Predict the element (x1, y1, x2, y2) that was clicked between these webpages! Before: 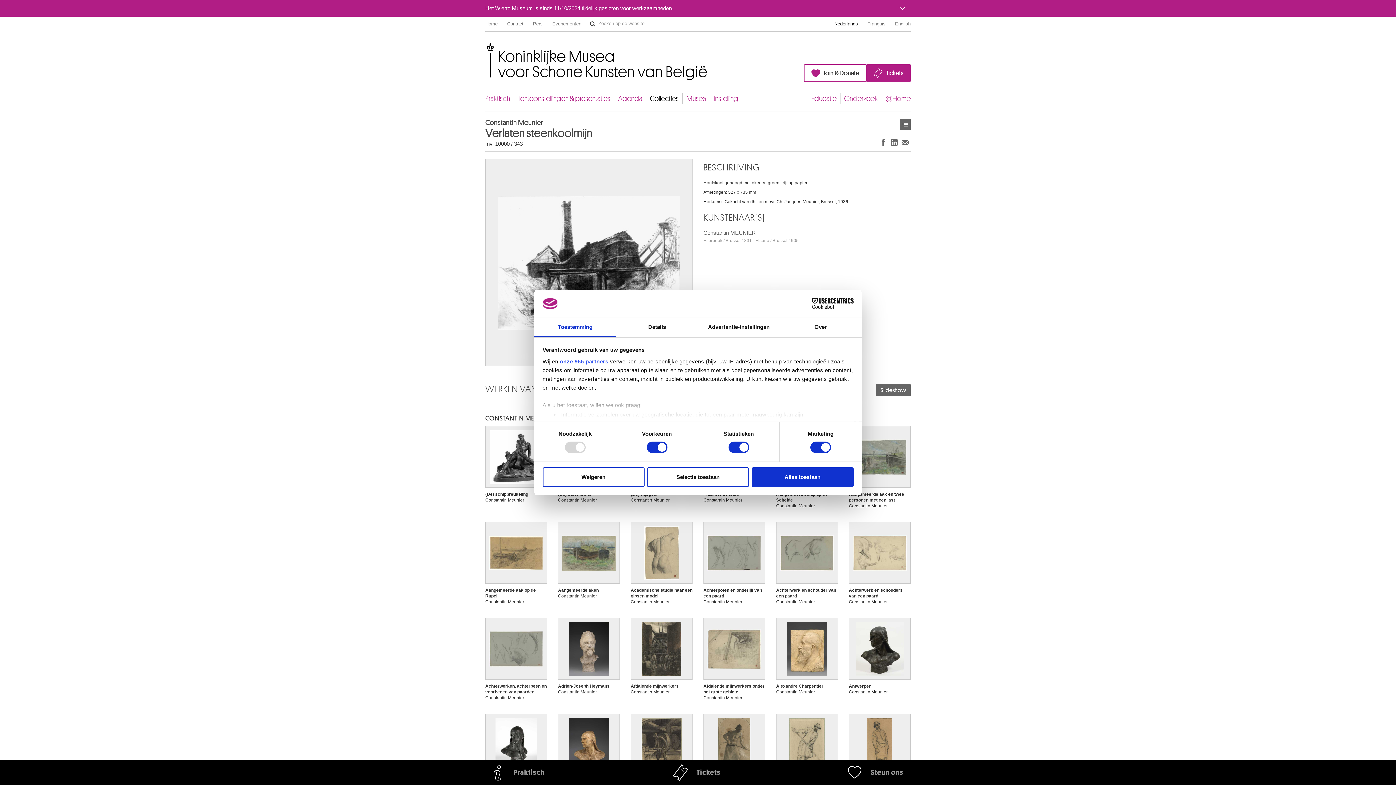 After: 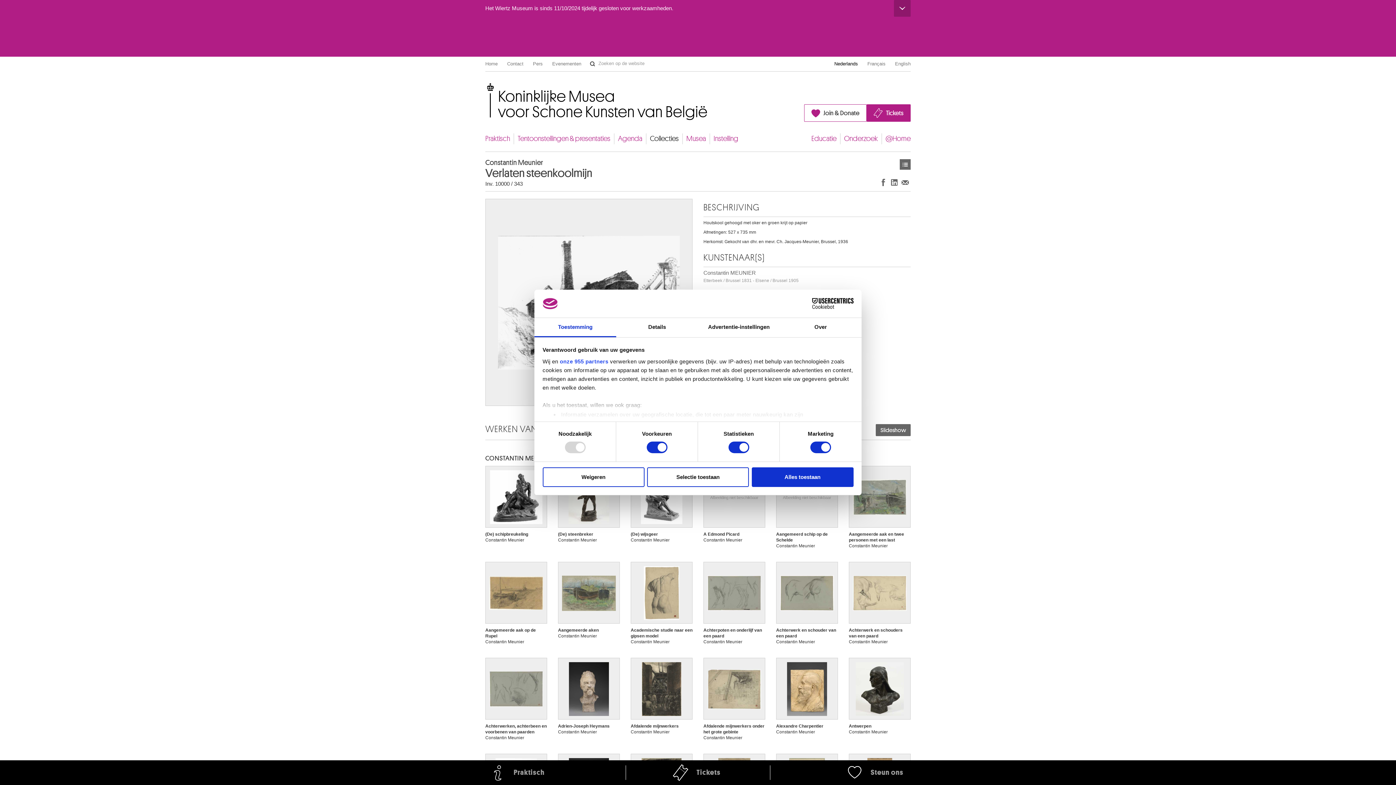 Action: bbox: (894, 0, 910, 16)